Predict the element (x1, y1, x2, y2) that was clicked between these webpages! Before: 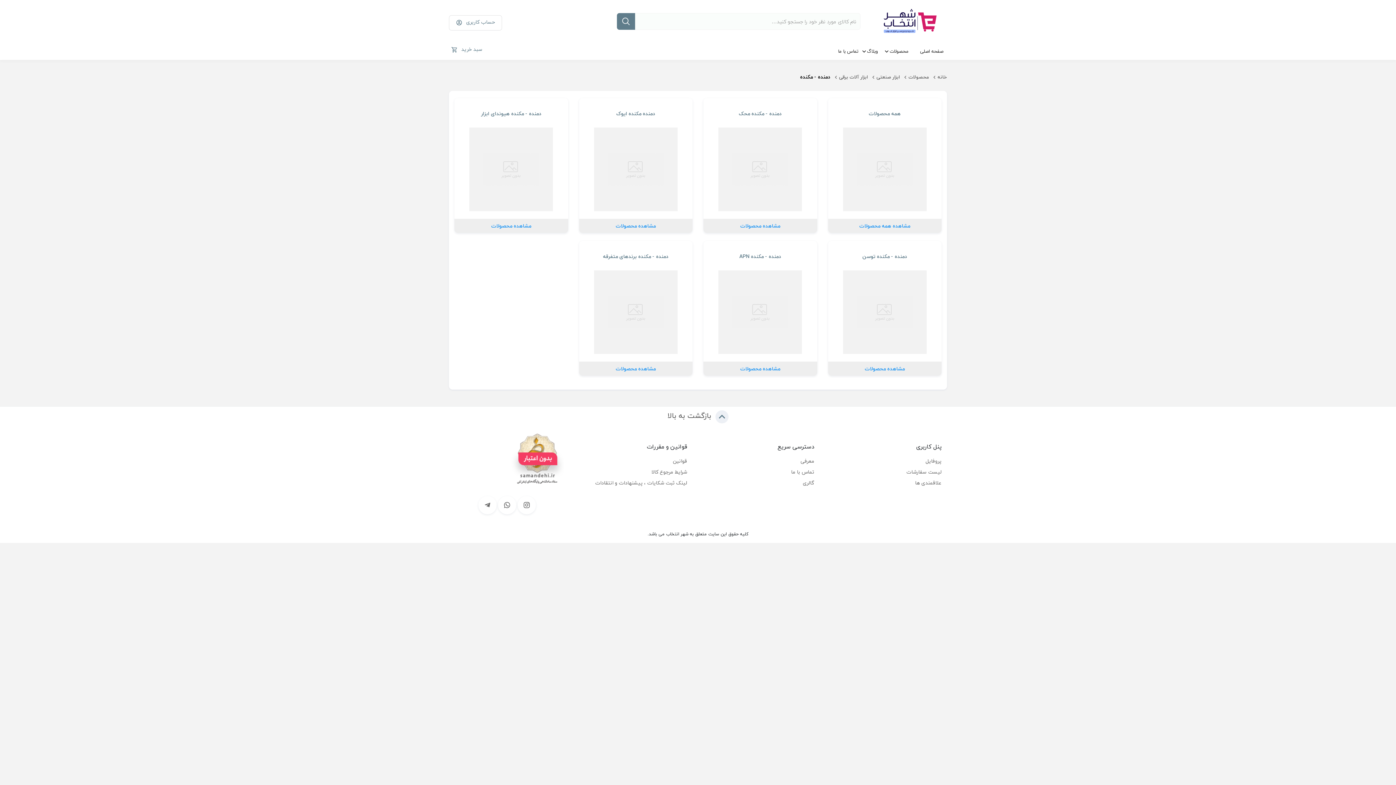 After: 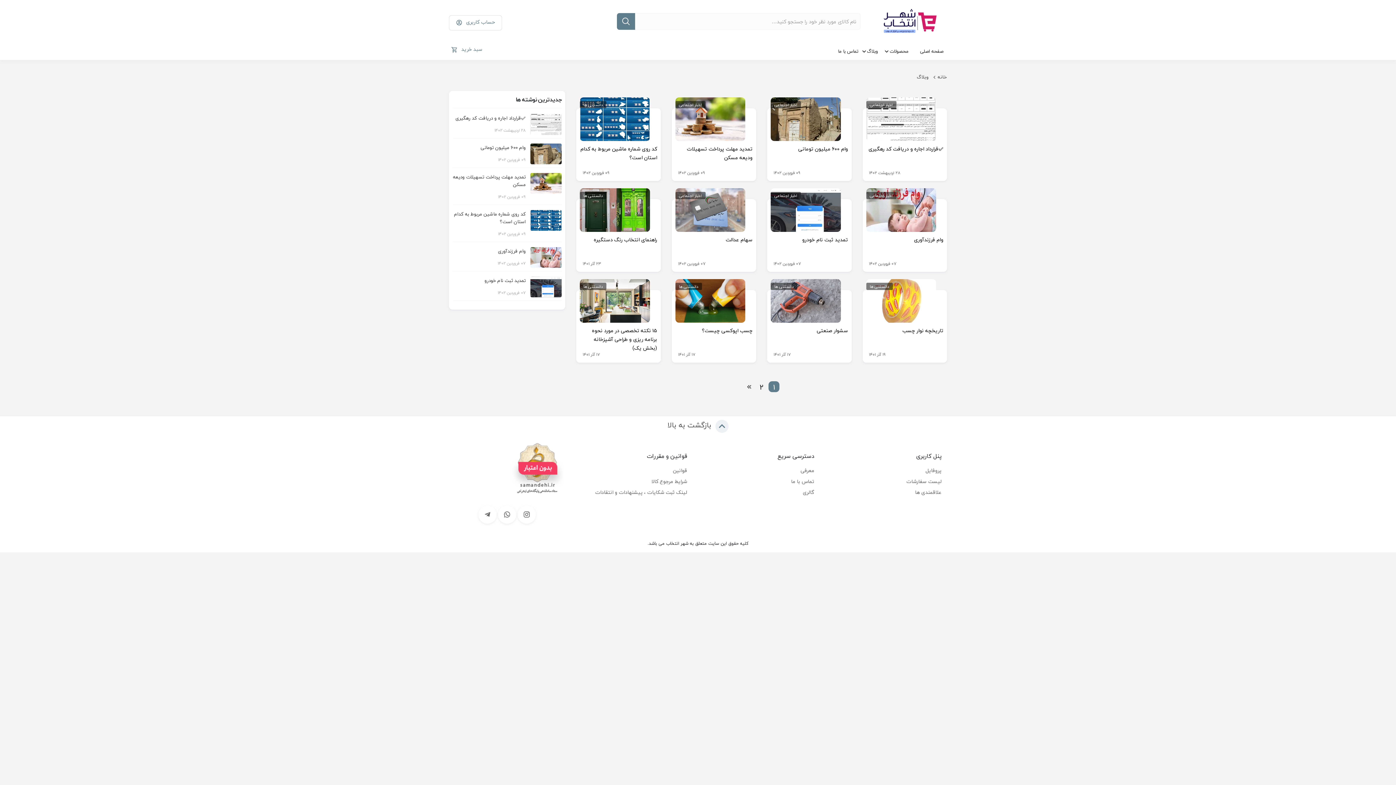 Action: label: وبلاگ bbox: (863, 43, 881, 59)